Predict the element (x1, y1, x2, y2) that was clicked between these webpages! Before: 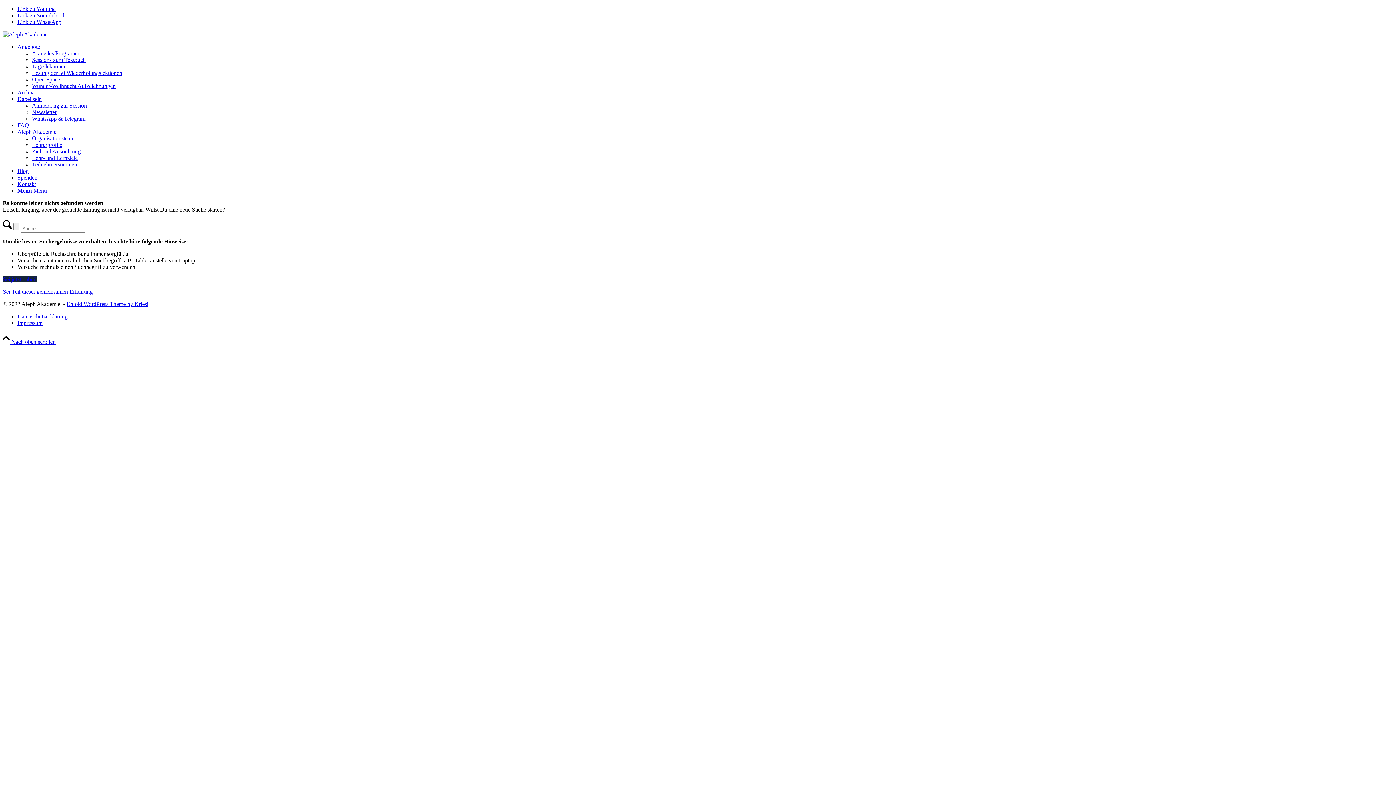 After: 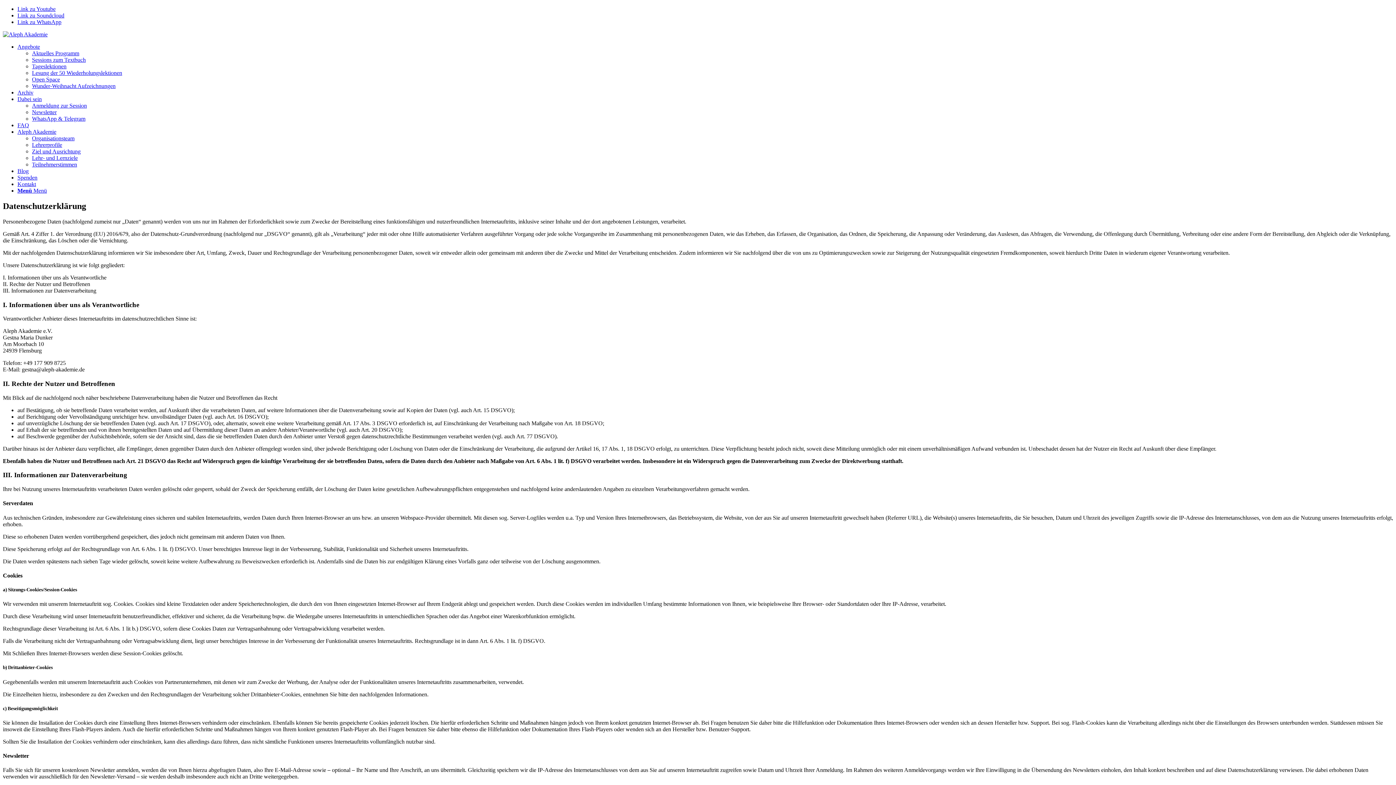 Action: bbox: (17, 313, 67, 319) label: Datenschutzerklärung